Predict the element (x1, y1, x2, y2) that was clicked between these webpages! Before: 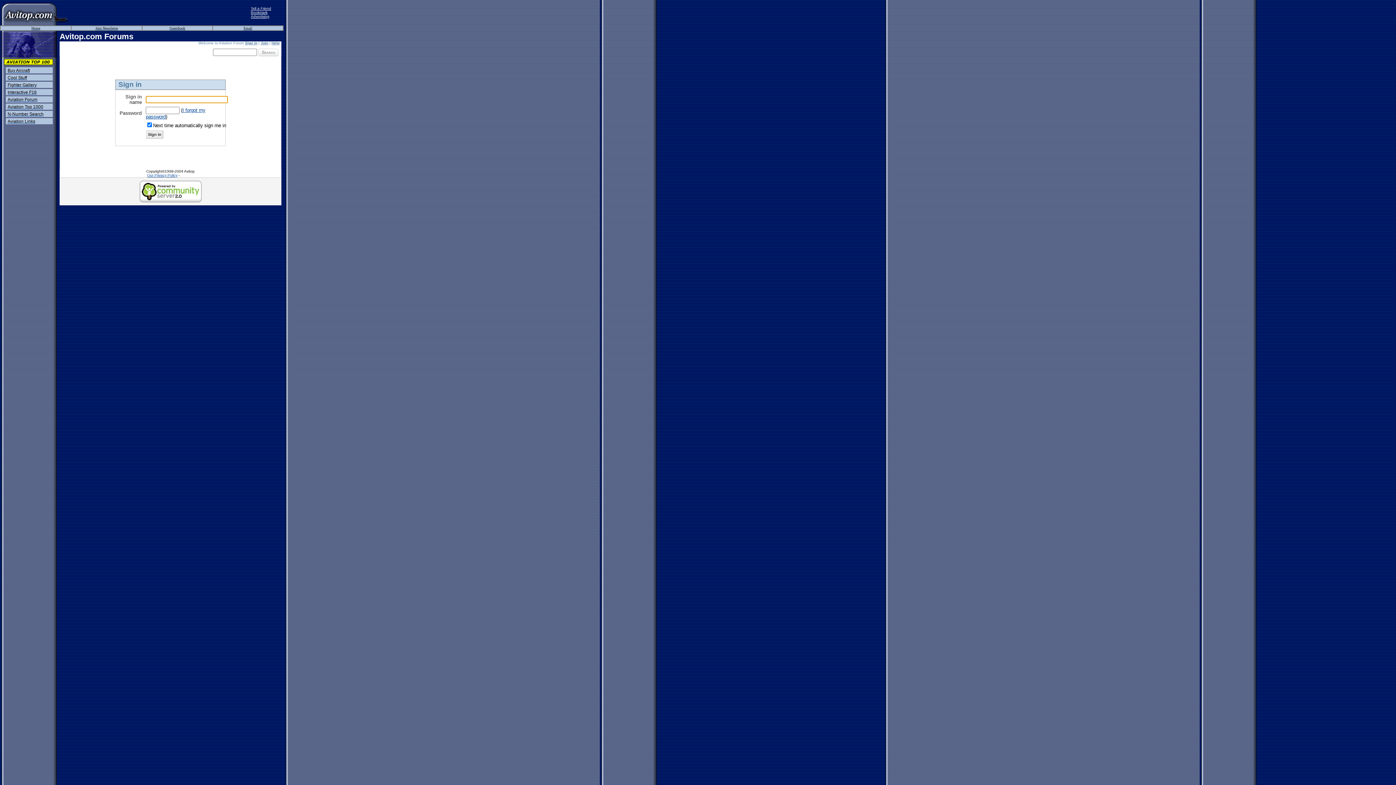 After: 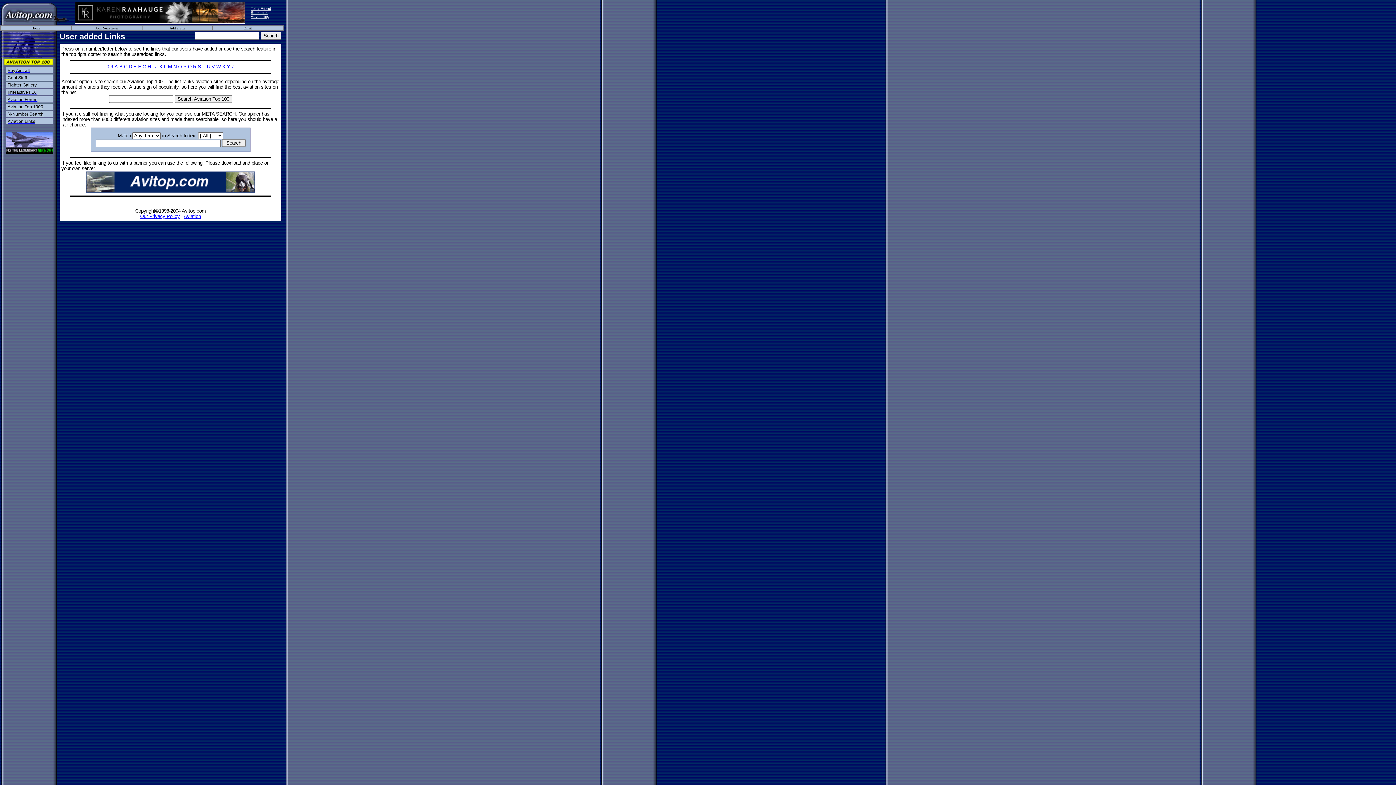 Action: label: Aviation Links bbox: (7, 118, 35, 124)